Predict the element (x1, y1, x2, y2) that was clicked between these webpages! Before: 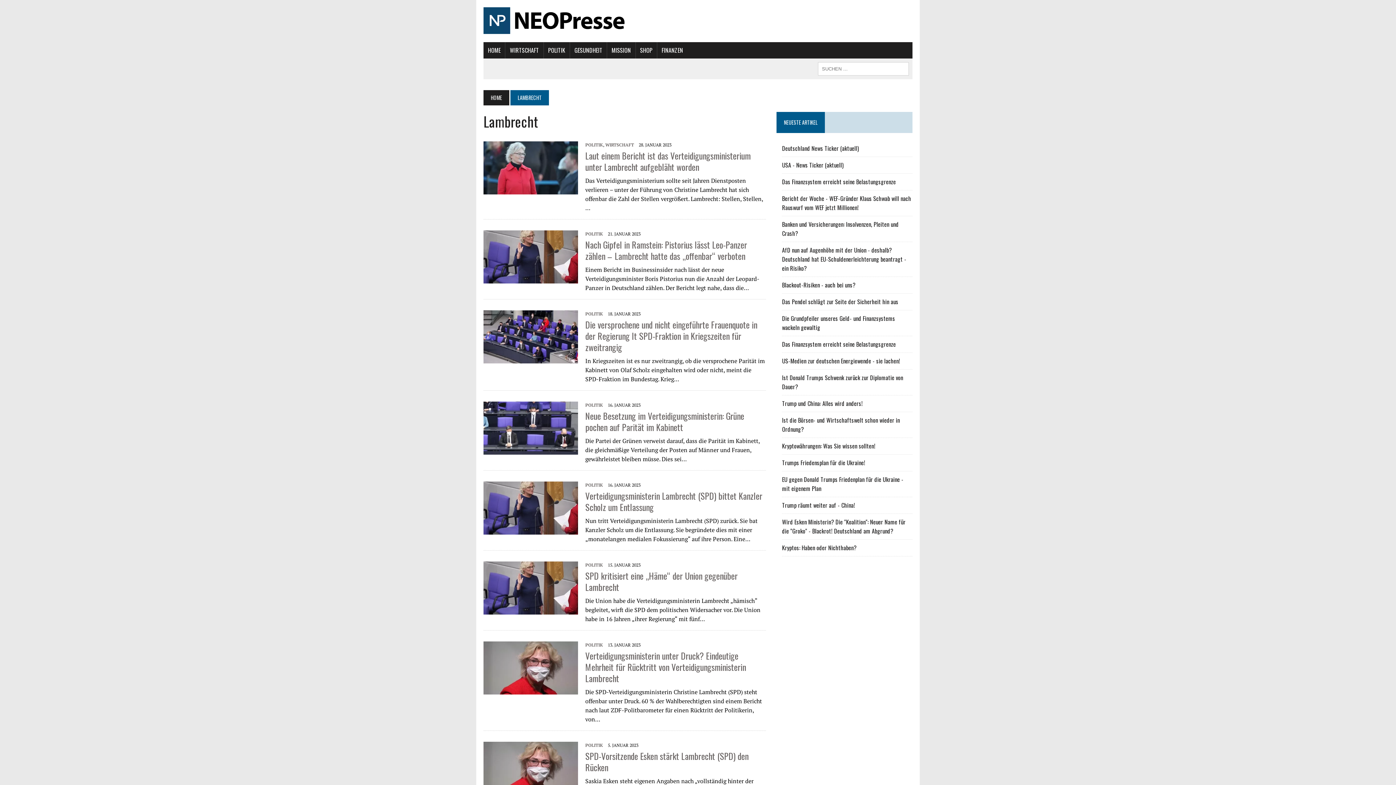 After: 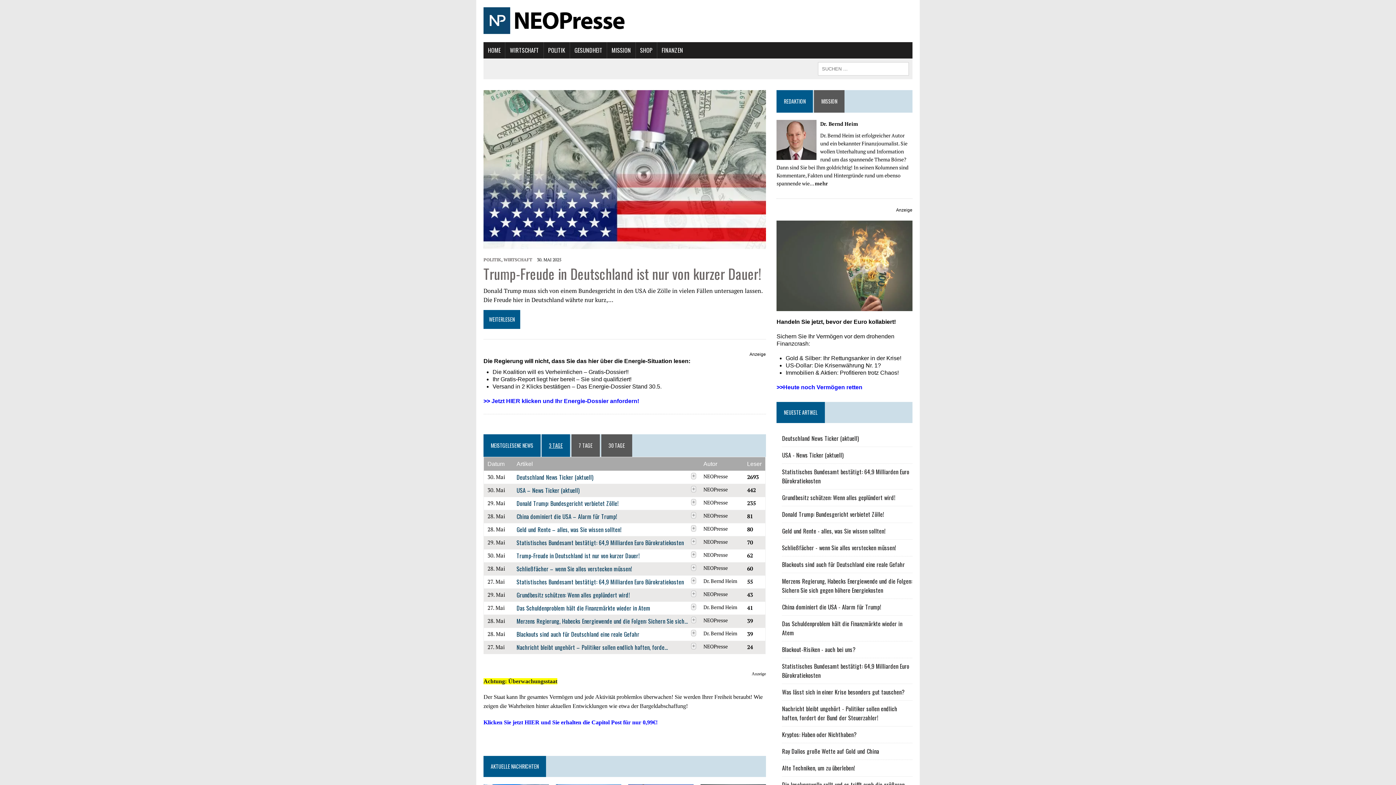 Action: bbox: (483, 7, 912, 34)